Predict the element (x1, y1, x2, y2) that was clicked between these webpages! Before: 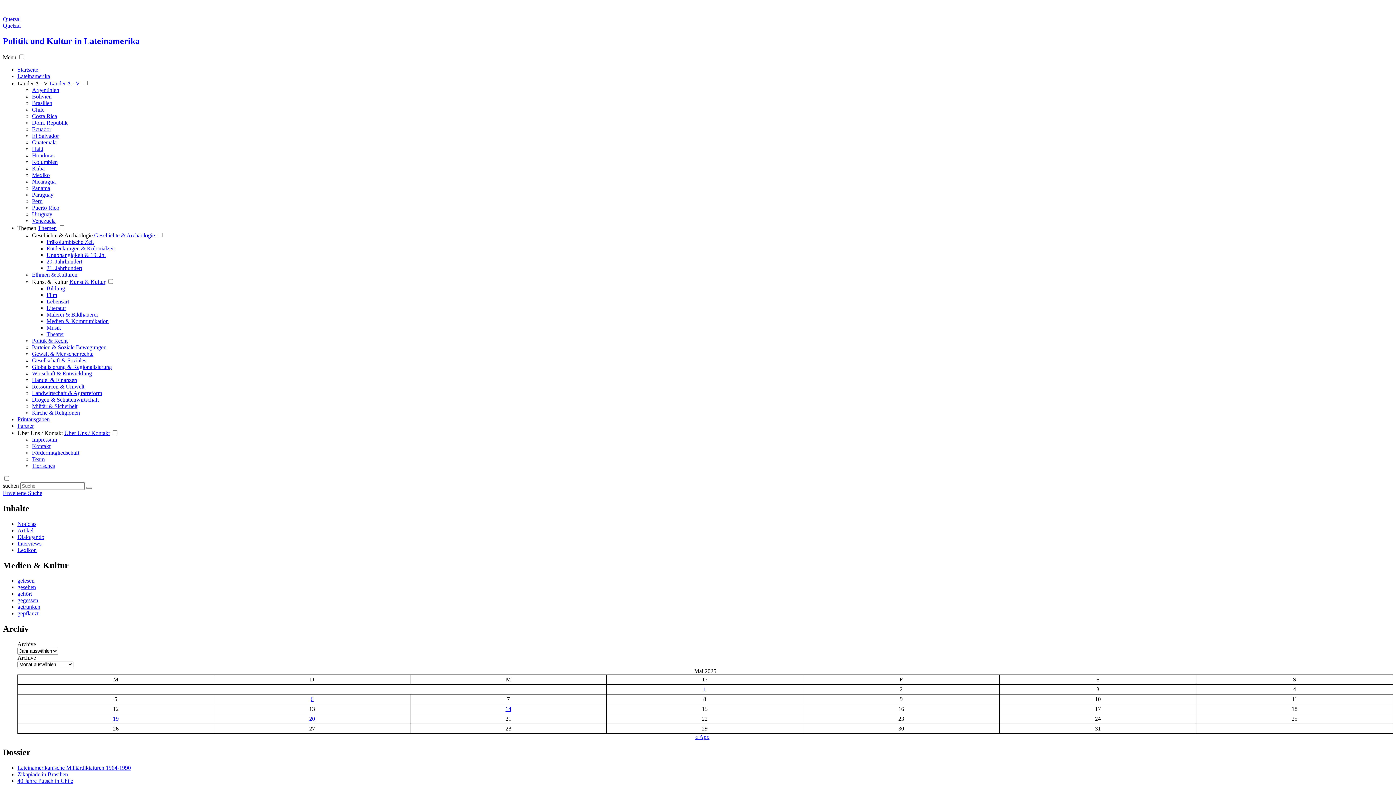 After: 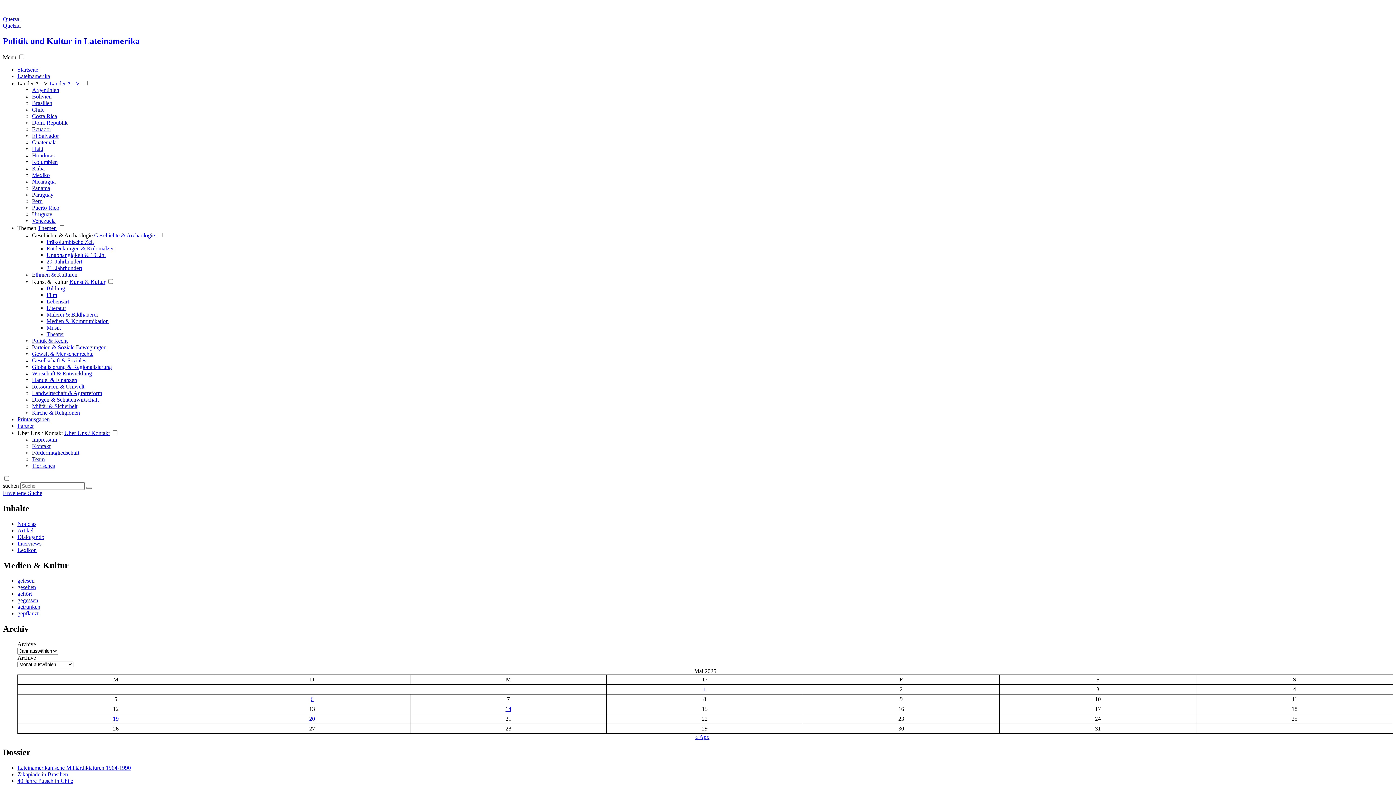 Action: label: Uruguay bbox: (32, 211, 52, 217)